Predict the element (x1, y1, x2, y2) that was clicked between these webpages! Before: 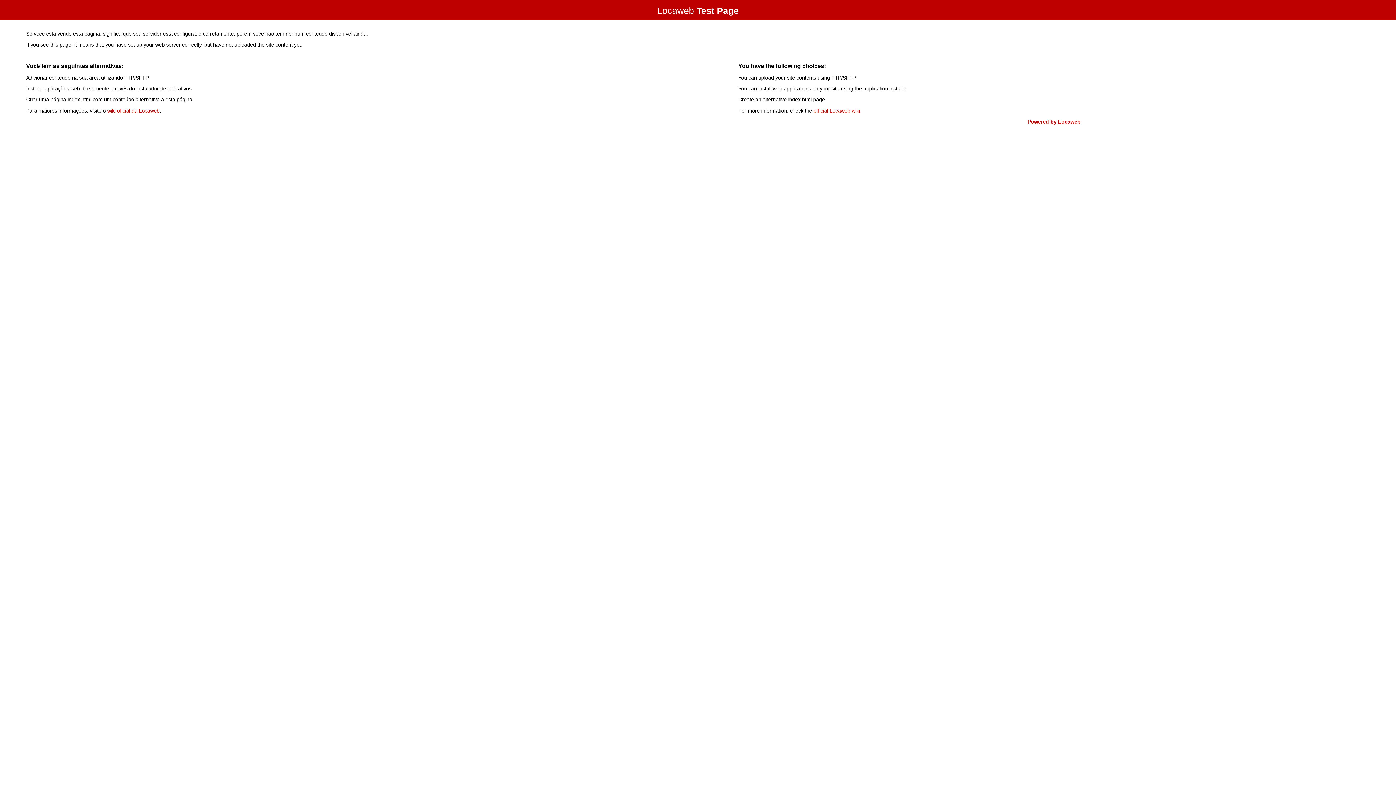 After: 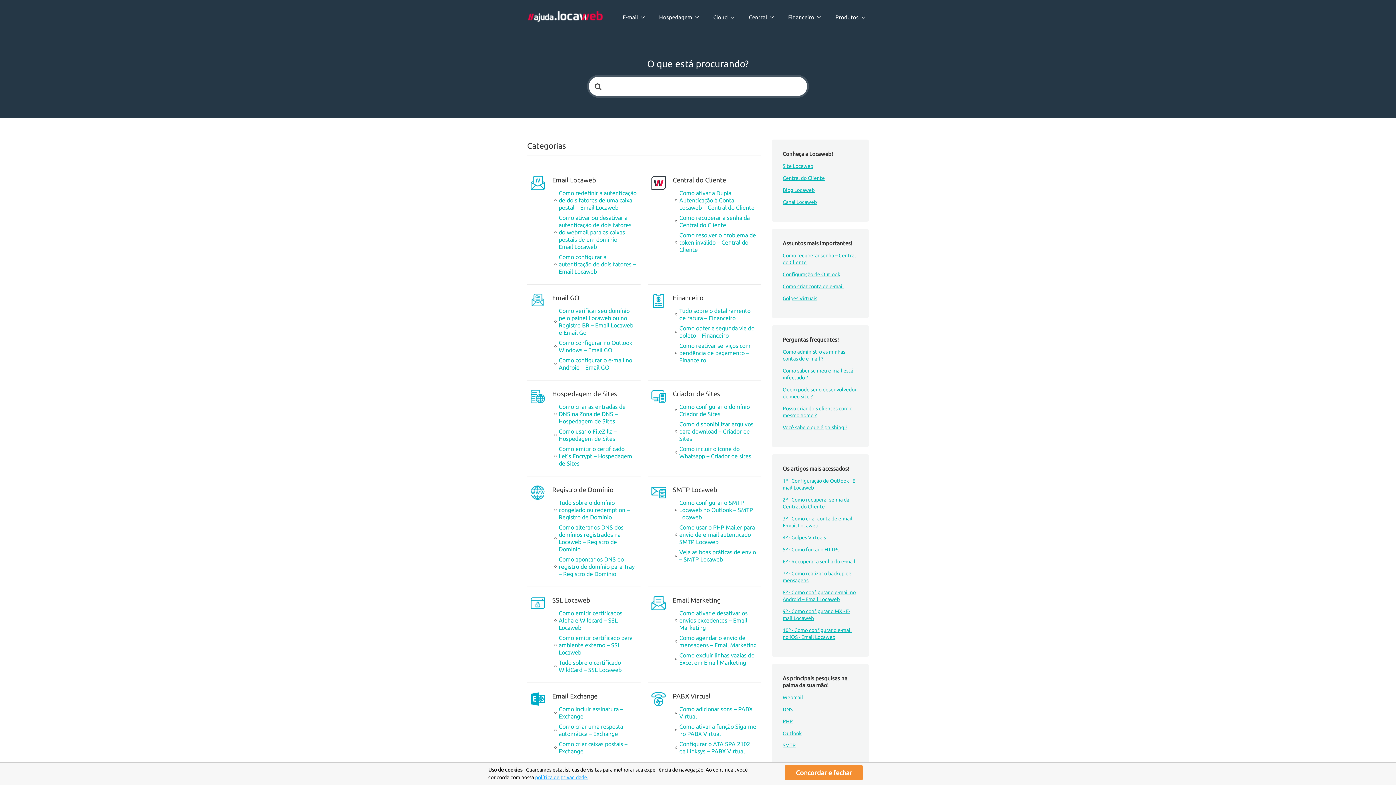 Action: label: wiki oficial da Locaweb bbox: (107, 107, 159, 113)